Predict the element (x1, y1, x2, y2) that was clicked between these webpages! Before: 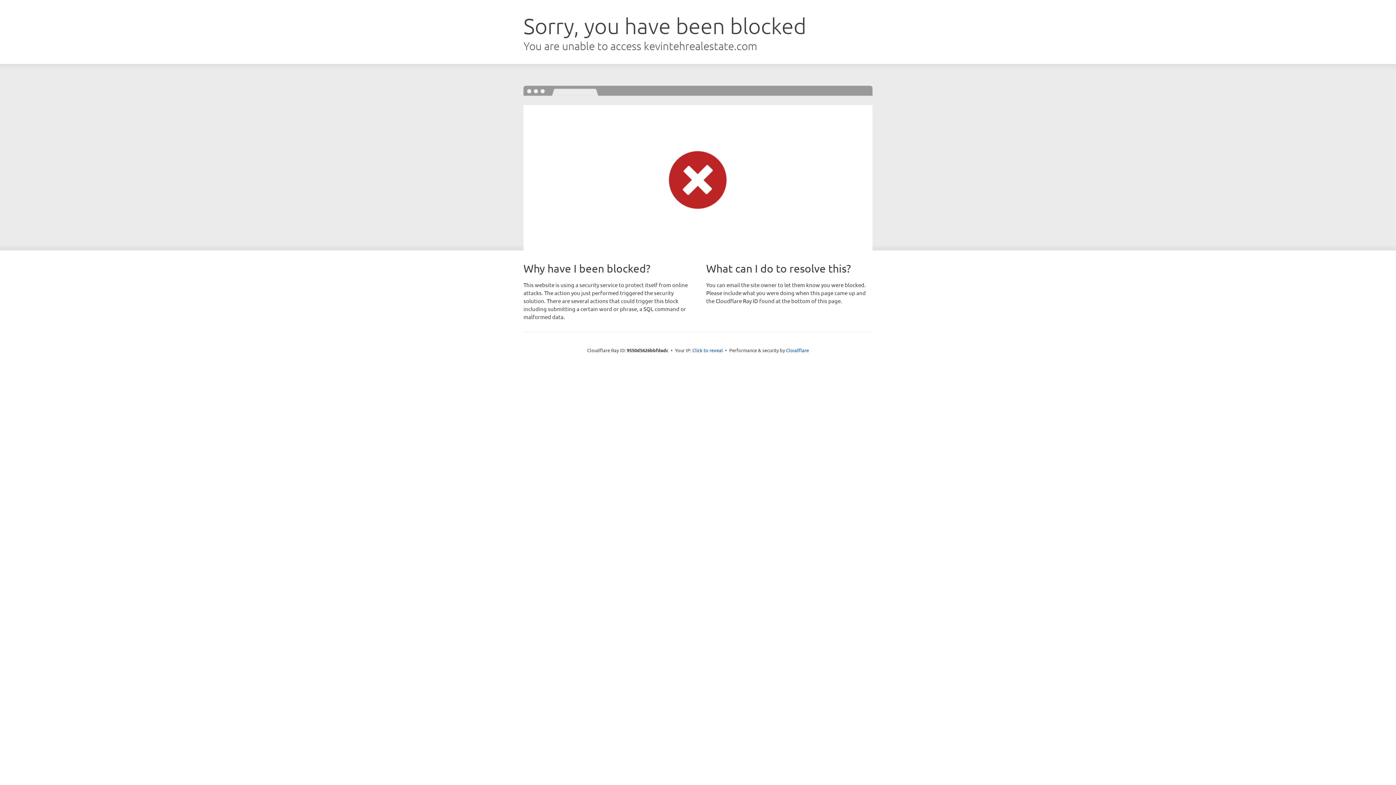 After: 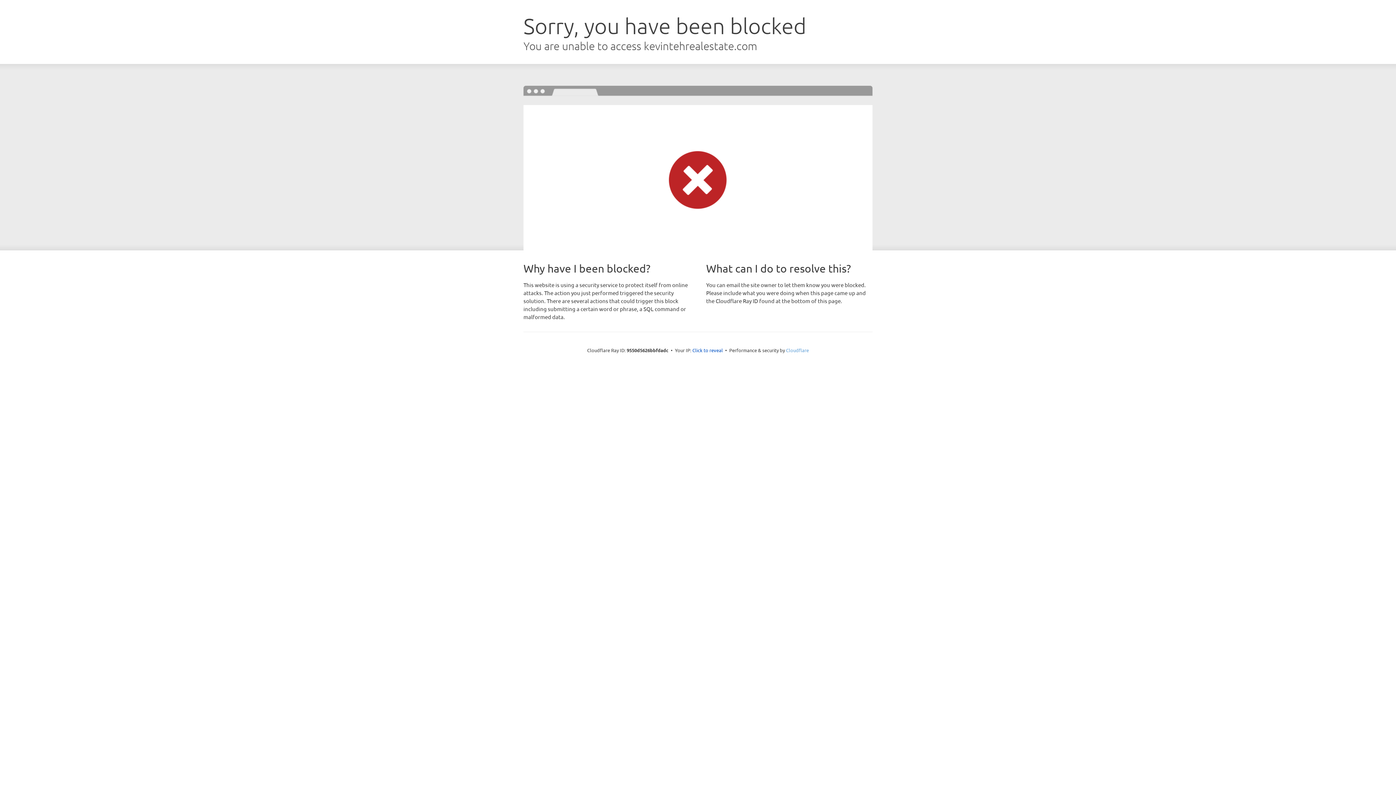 Action: bbox: (786, 347, 809, 353) label: Cloudflare